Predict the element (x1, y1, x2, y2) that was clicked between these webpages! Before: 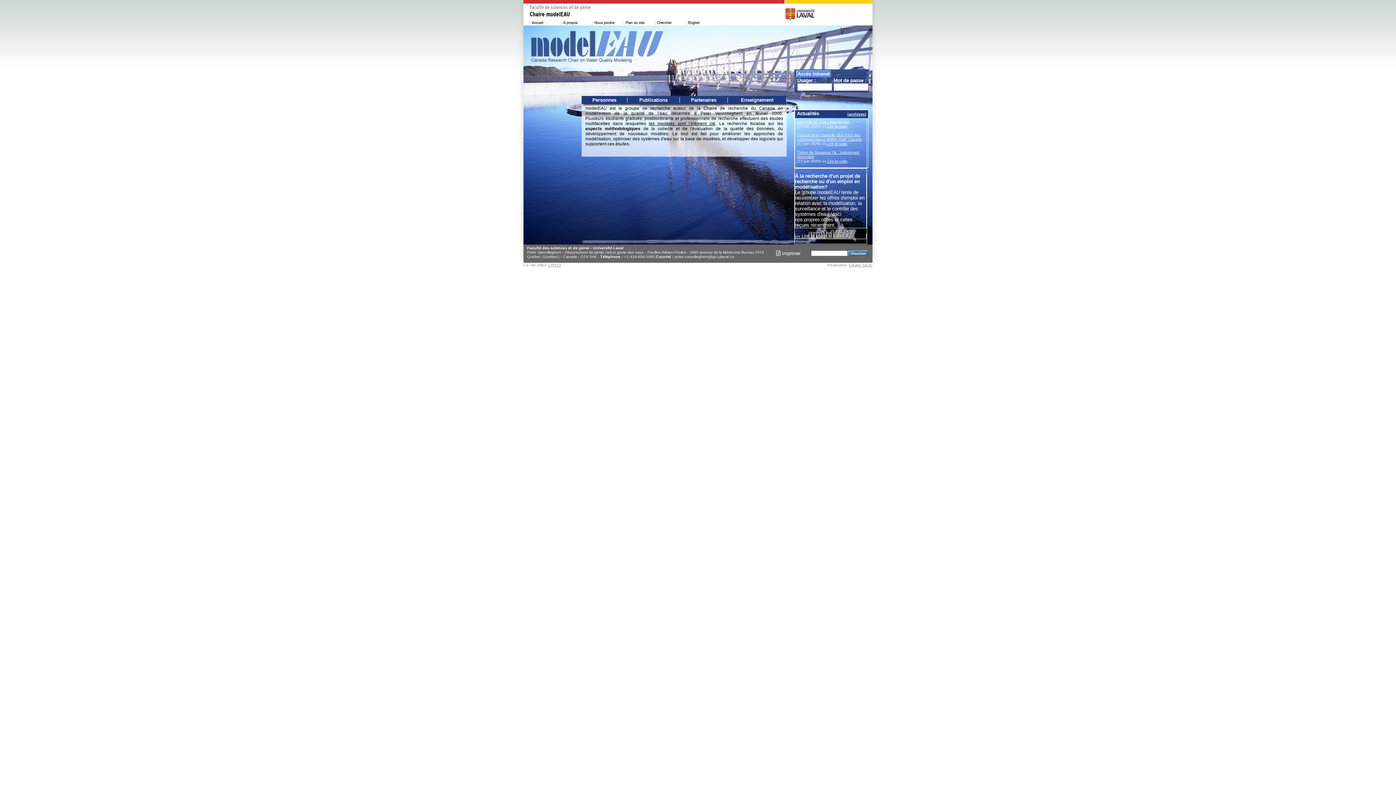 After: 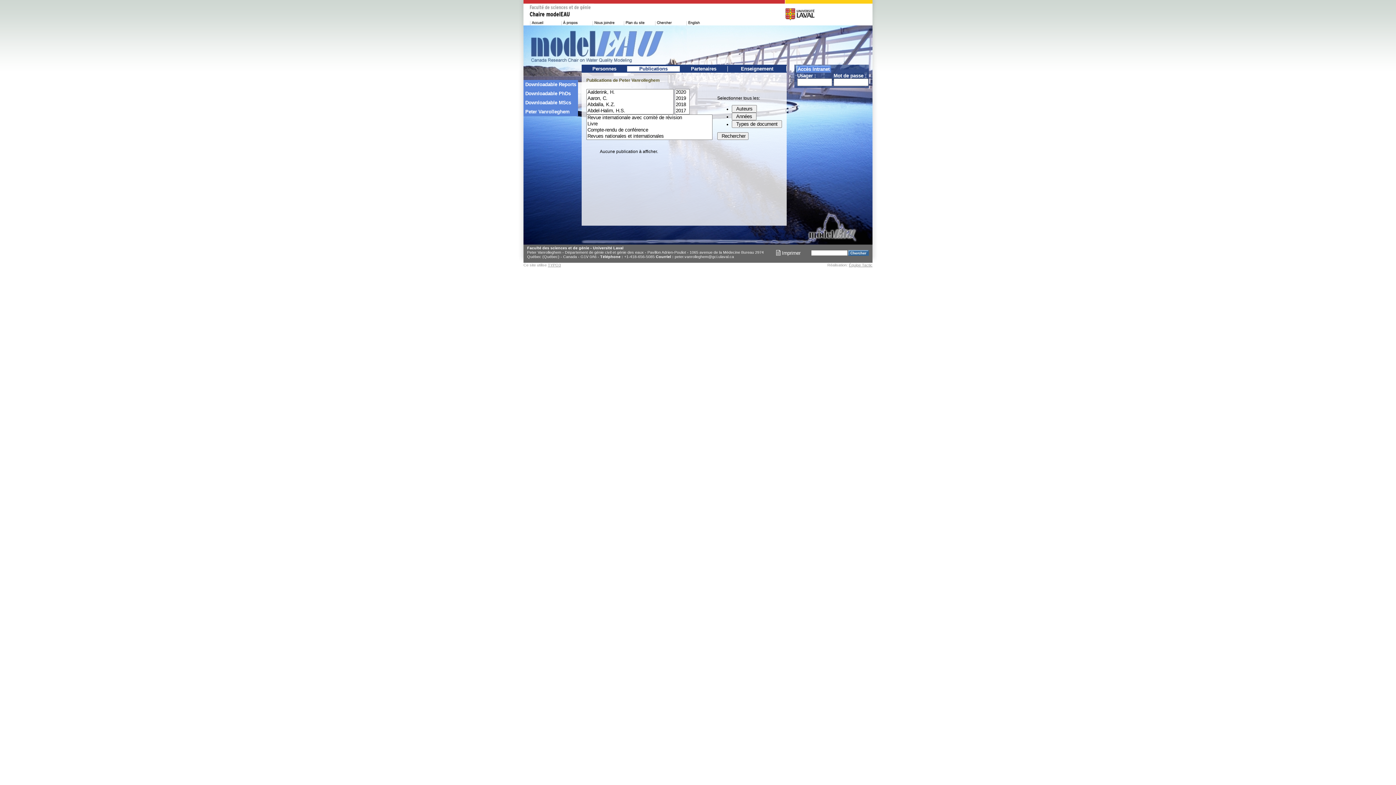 Action: bbox: (627, 97, 680, 102) label: Publications